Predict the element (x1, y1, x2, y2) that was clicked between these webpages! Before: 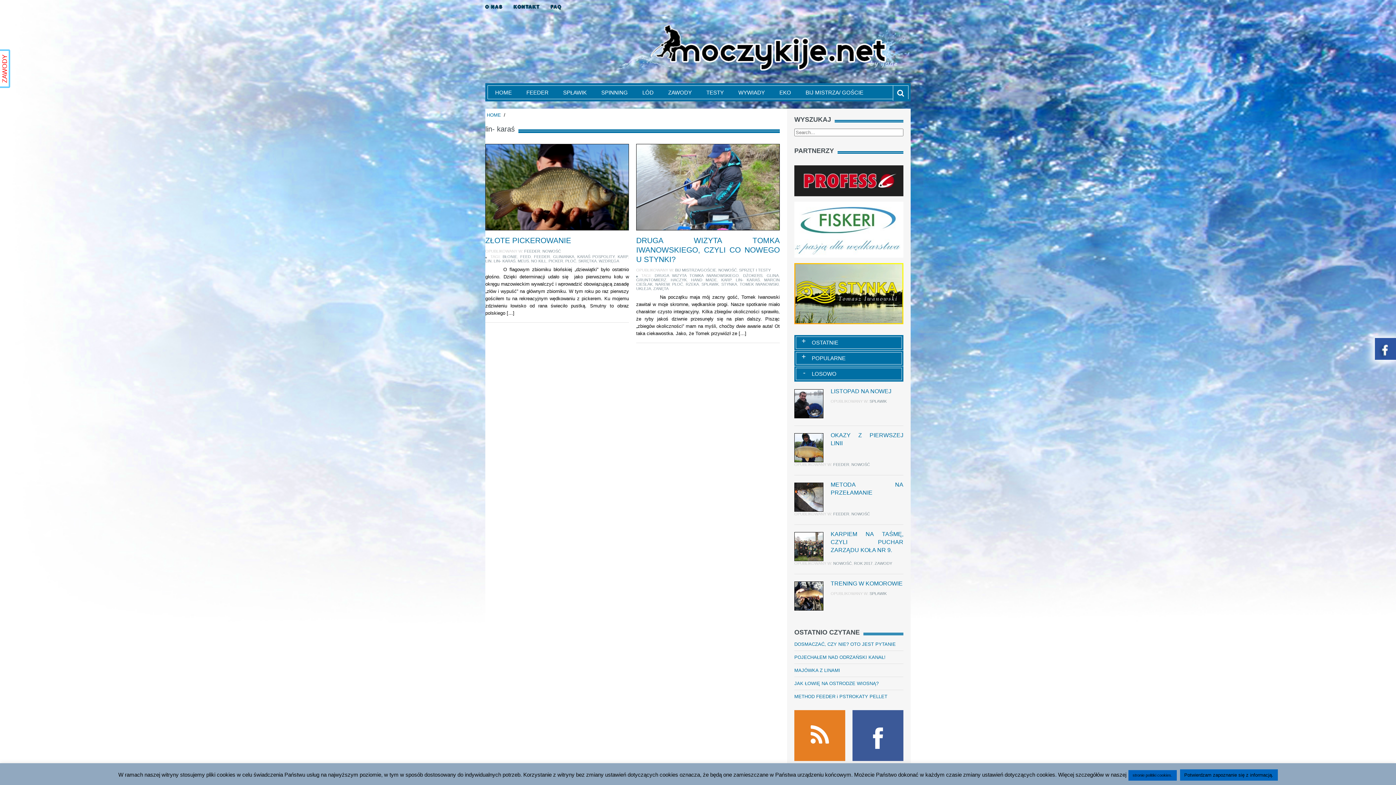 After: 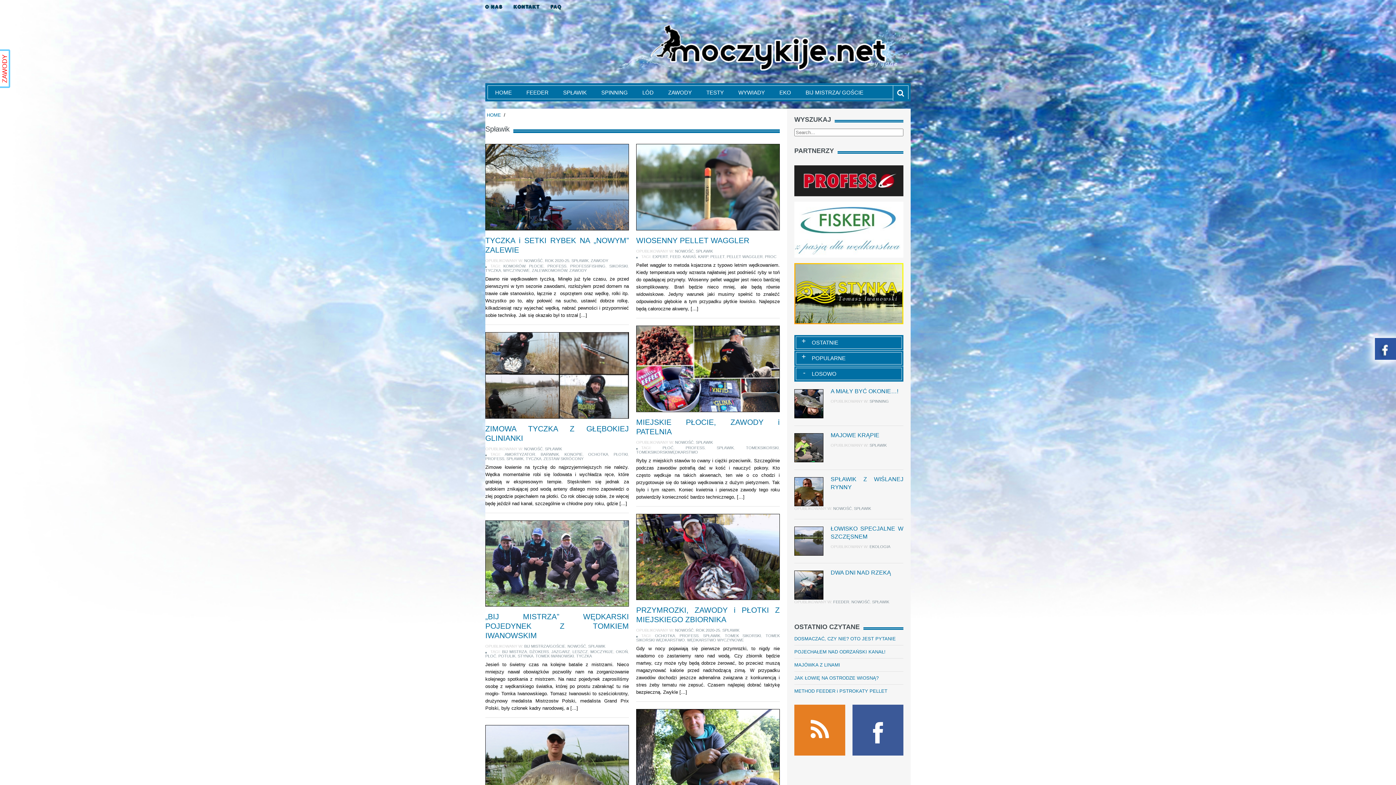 Action: bbox: (869, 591, 886, 596) label: SPŁAWIK